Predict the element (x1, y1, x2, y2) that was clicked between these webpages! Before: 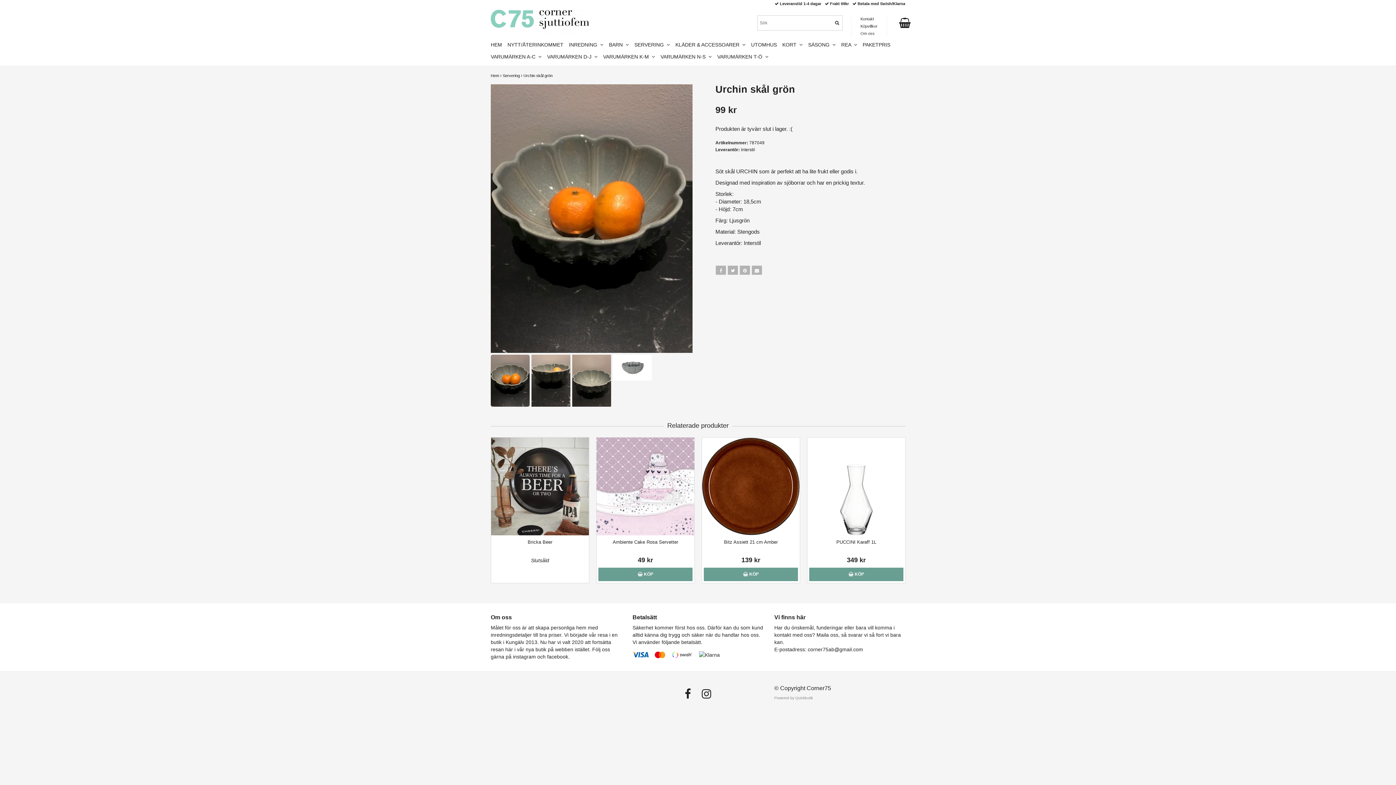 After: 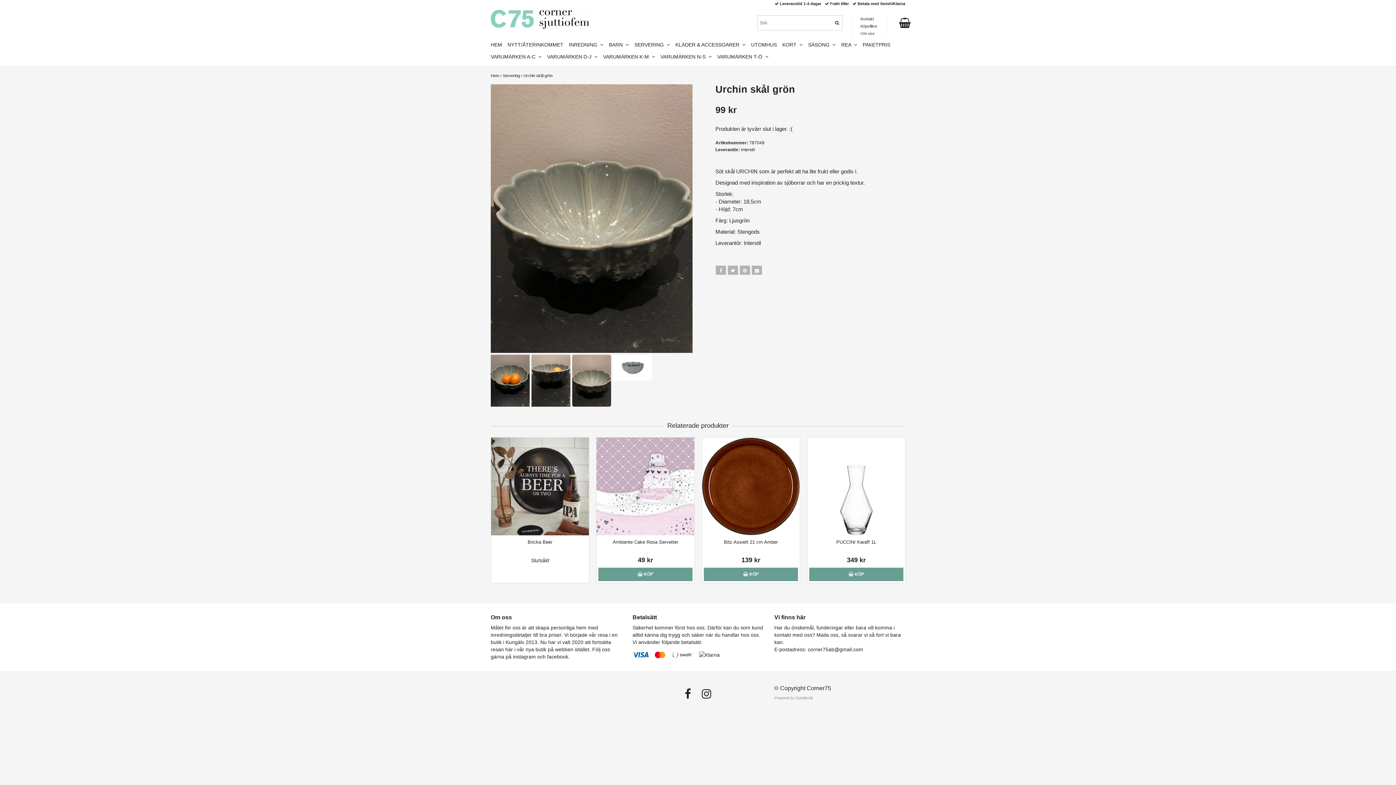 Action: bbox: (572, 354, 611, 406)